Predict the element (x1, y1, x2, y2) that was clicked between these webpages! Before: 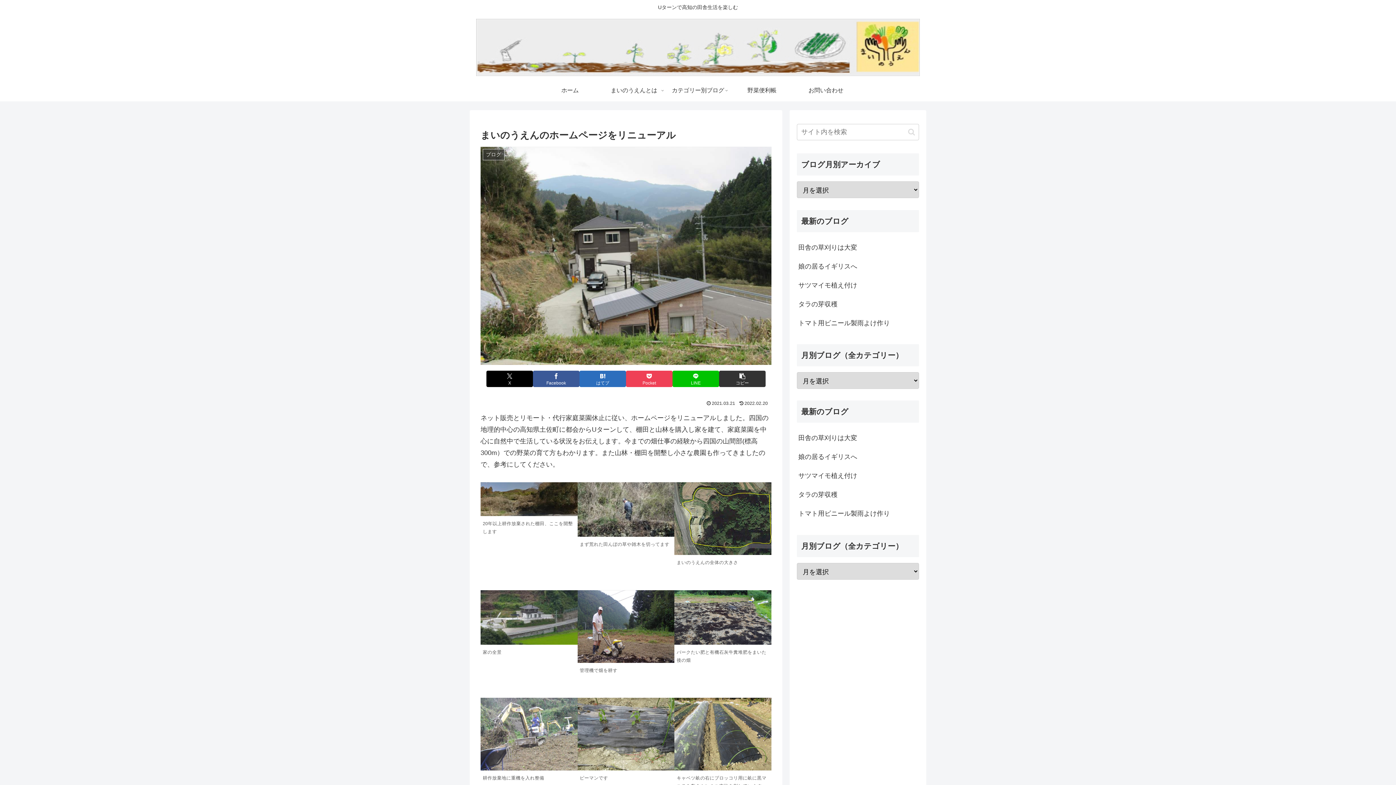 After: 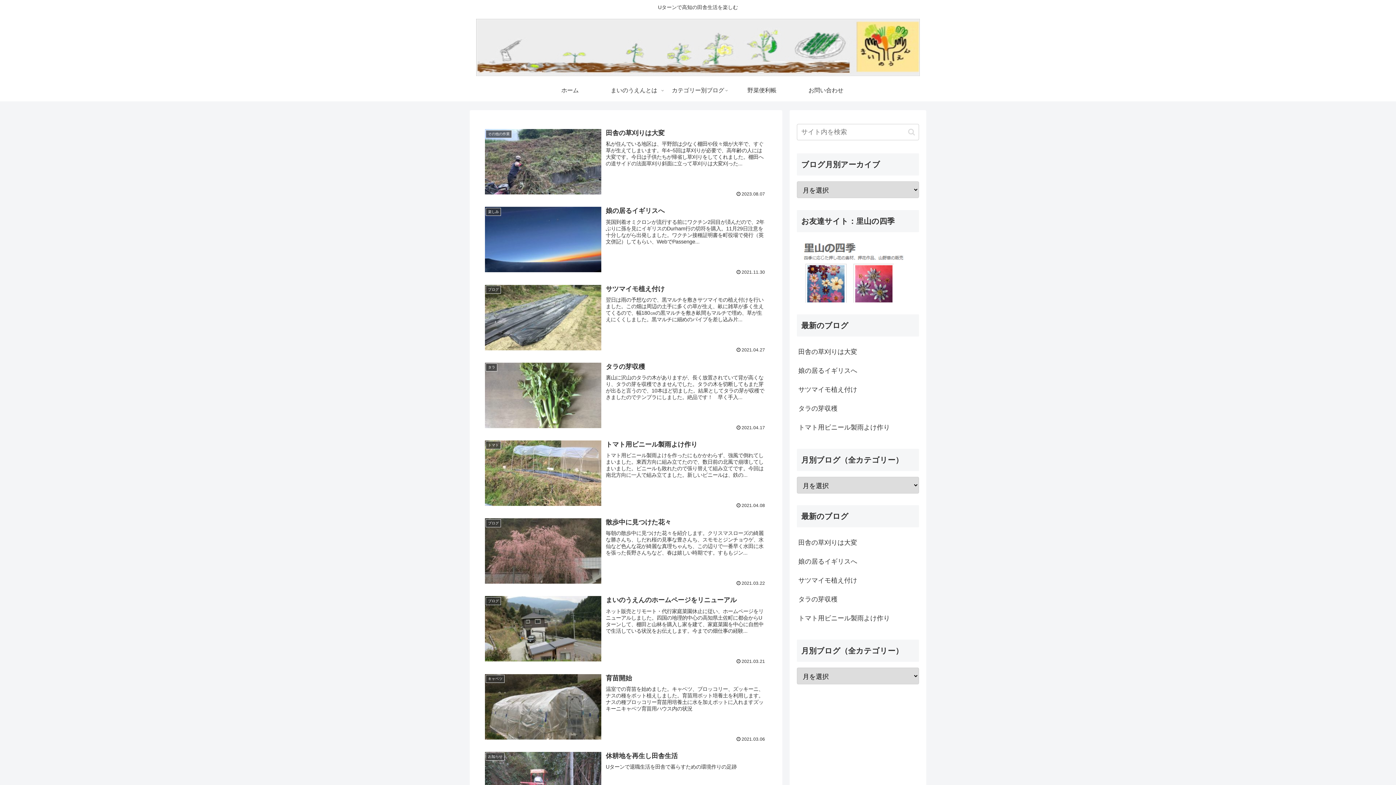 Action: label: ホーム bbox: (538, 79, 602, 101)